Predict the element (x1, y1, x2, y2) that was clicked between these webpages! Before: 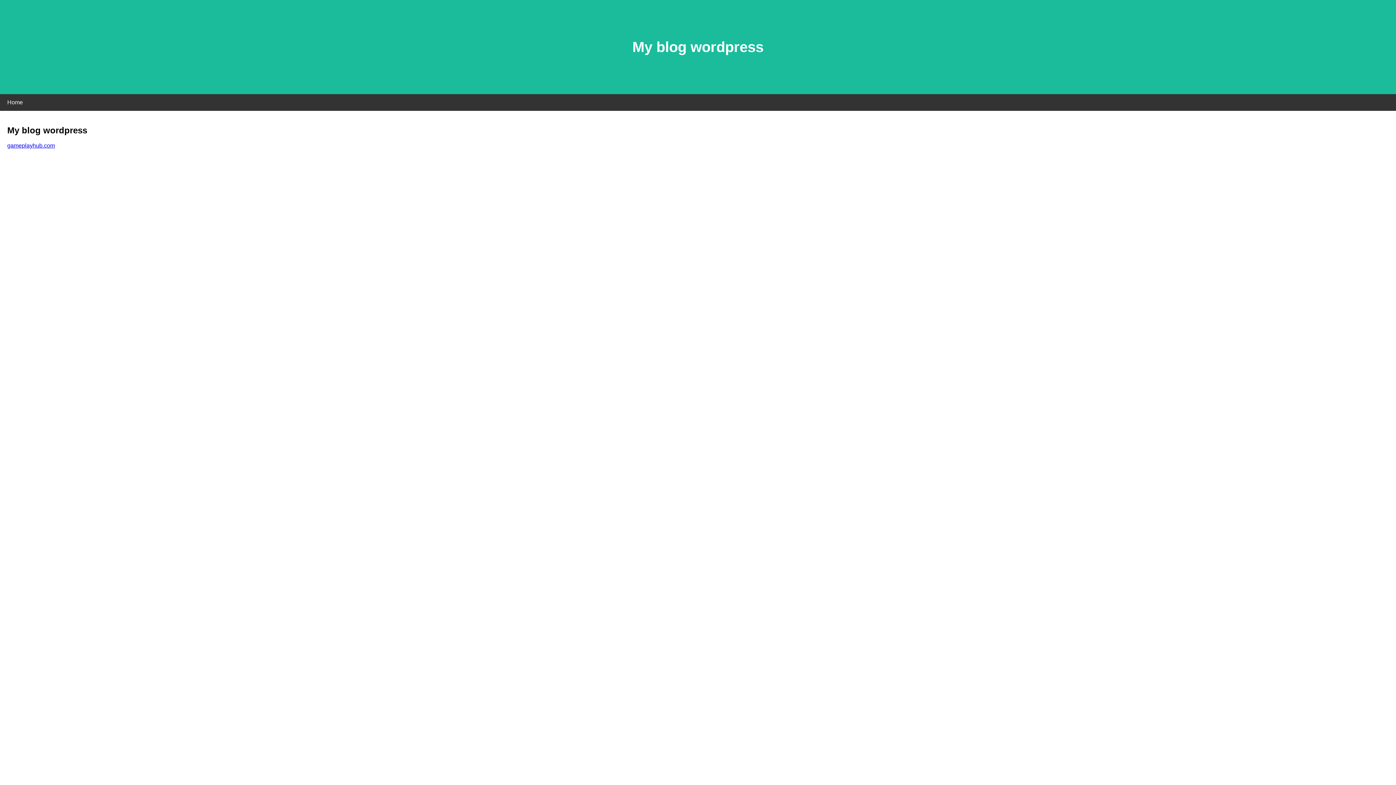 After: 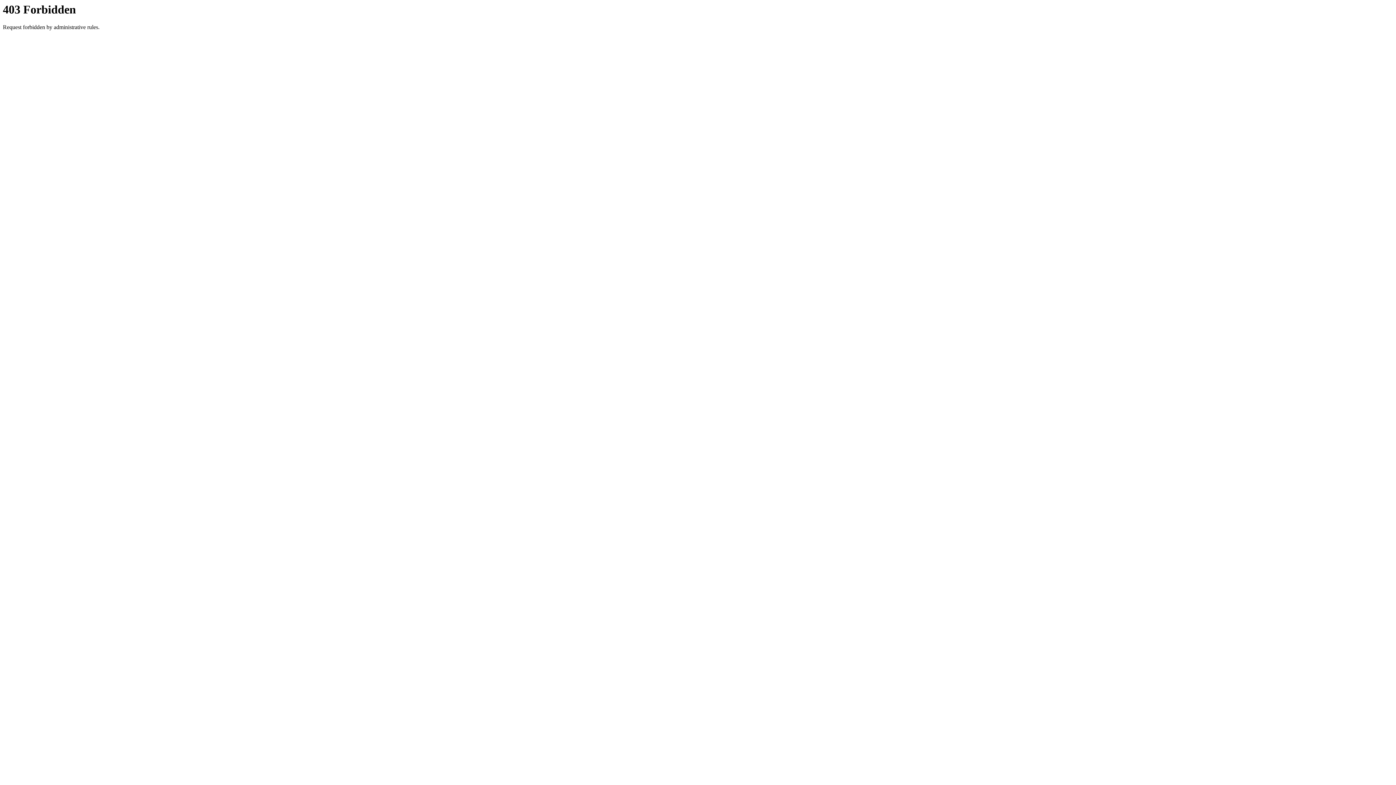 Action: label: gameplayhub.com bbox: (7, 142, 54, 148)